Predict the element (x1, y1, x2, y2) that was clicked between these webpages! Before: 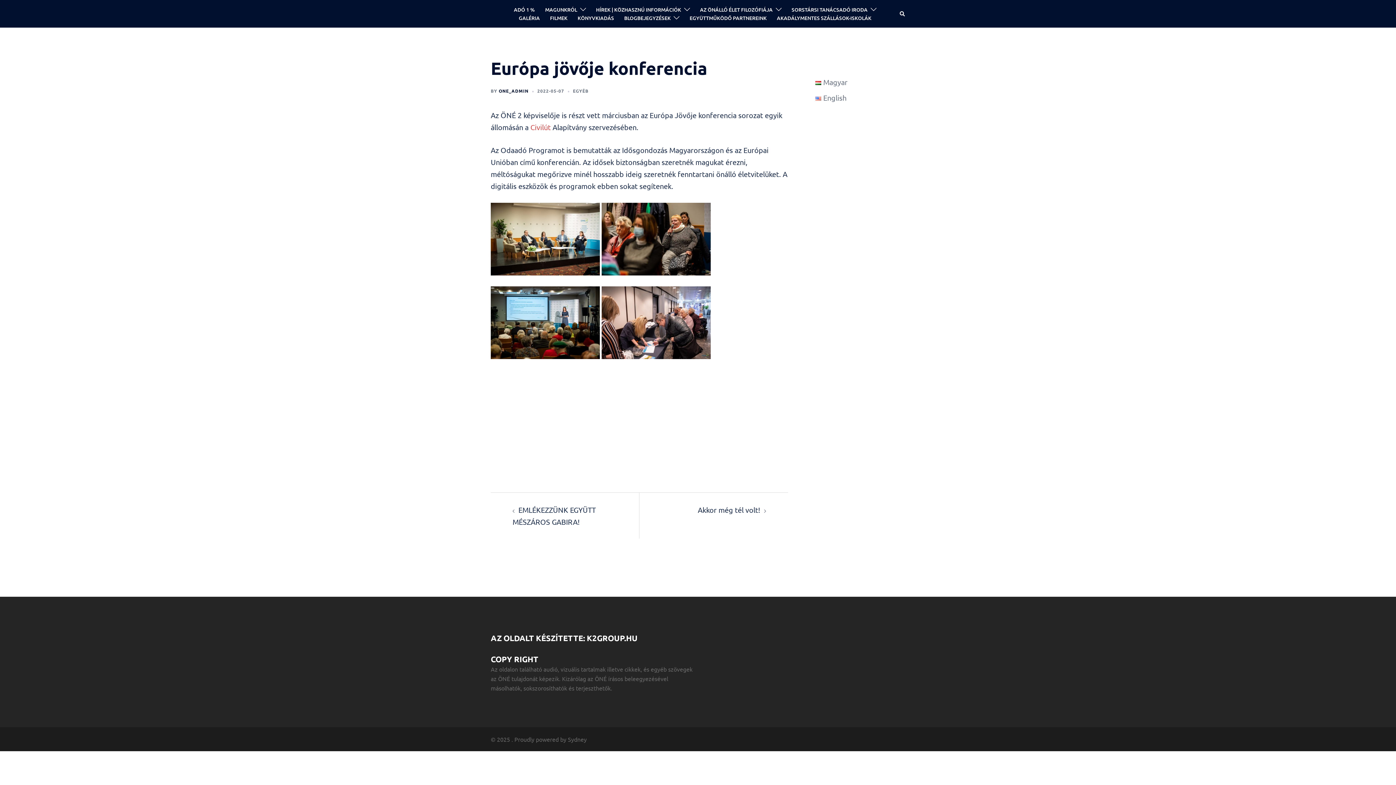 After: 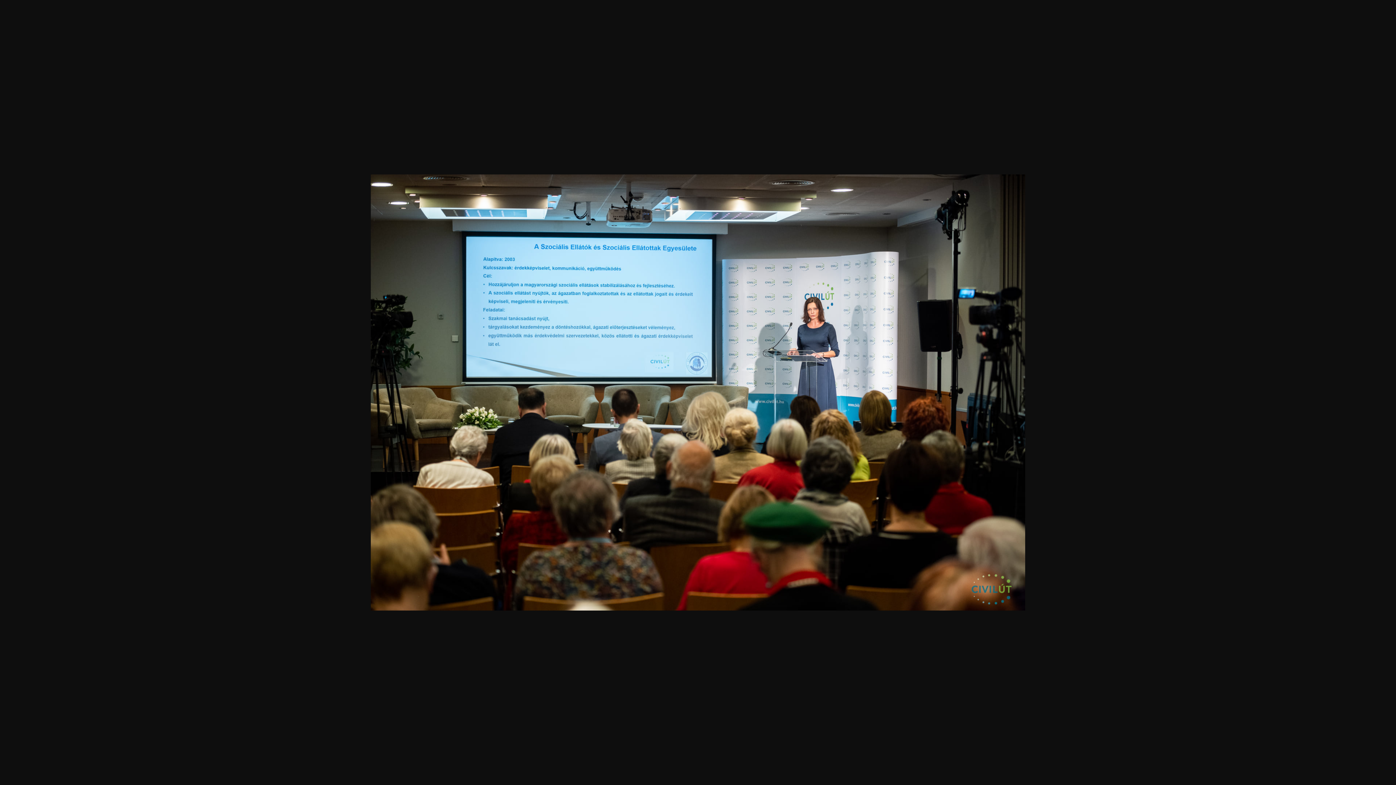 Action: bbox: (490, 317, 600, 326)